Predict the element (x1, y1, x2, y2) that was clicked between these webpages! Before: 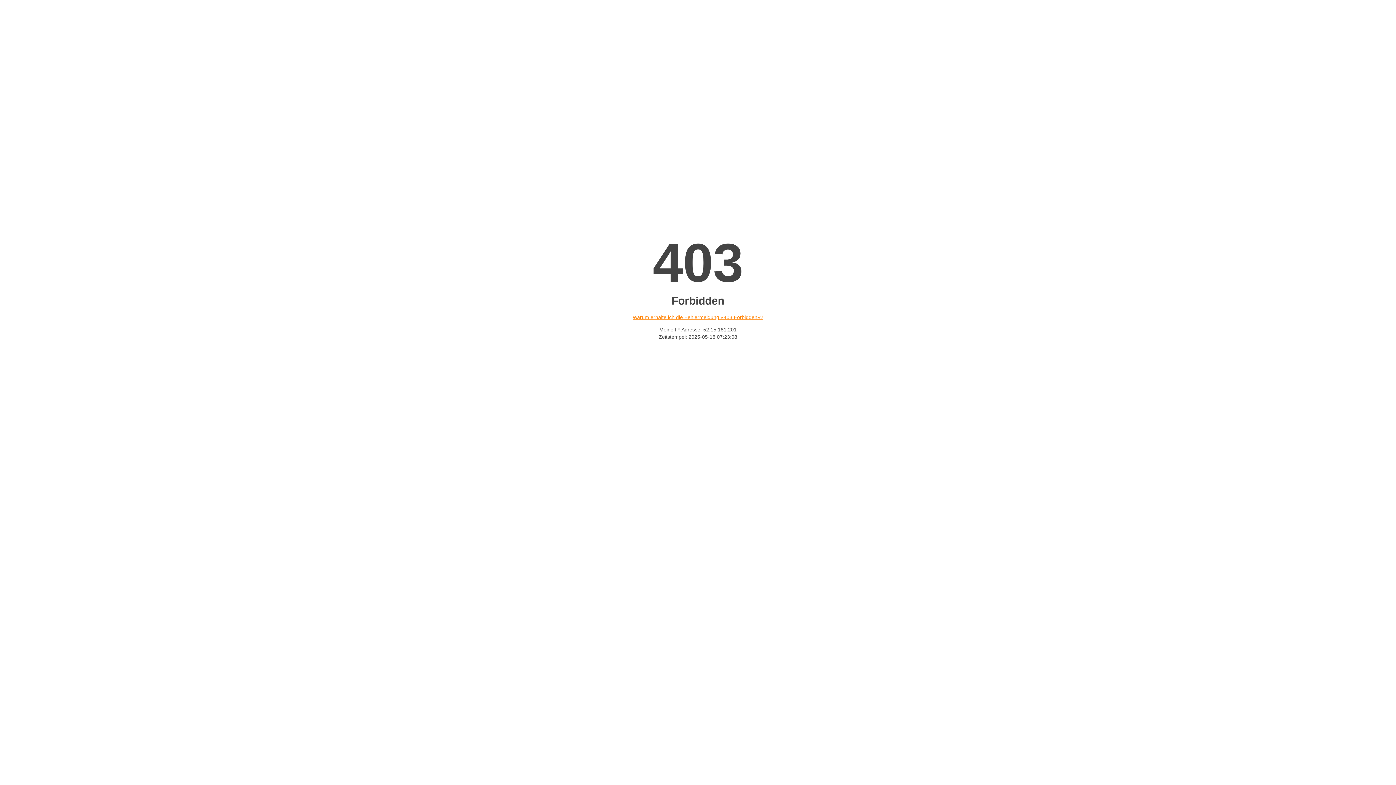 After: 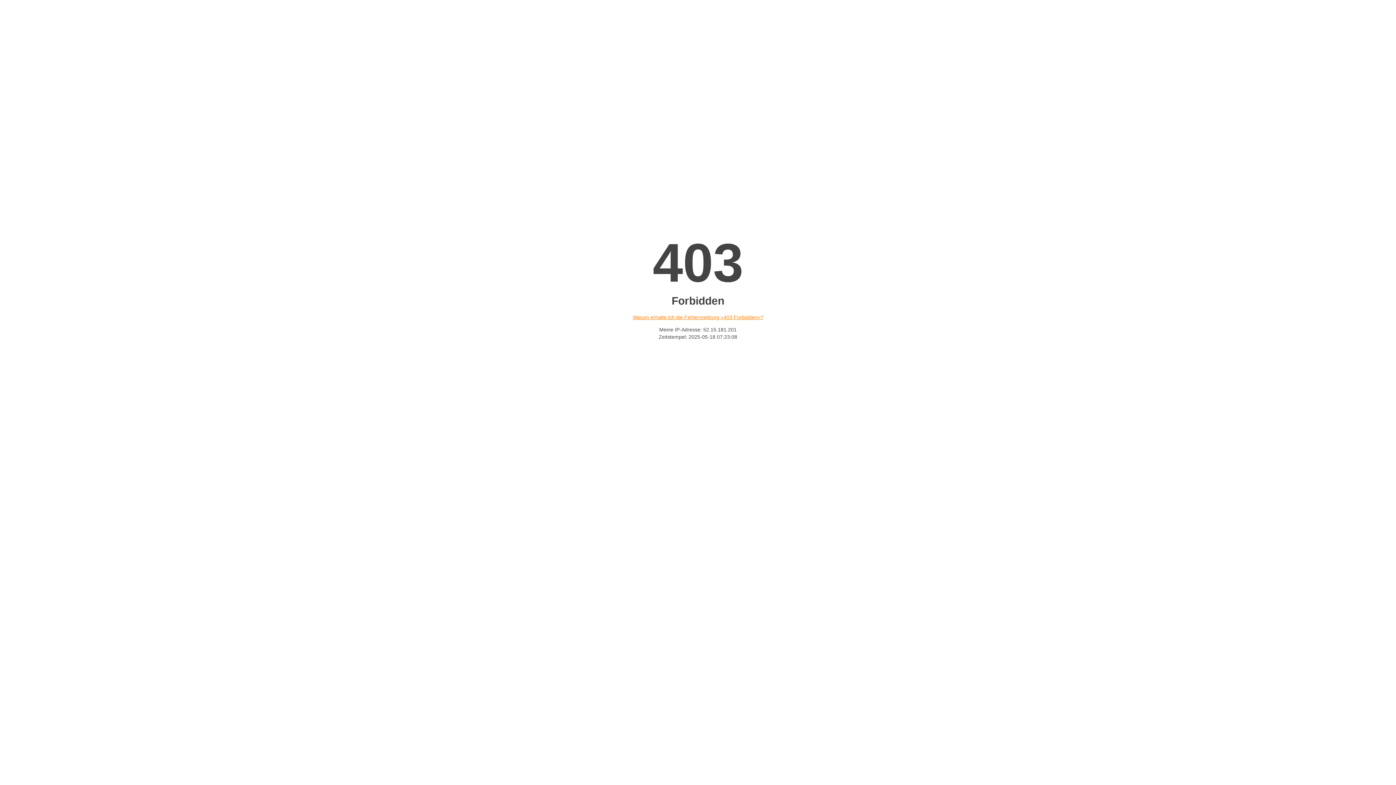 Action: bbox: (632, 314, 763, 320) label: Warum erhalte ich die Fehlermeldung «403 Forbidden»?